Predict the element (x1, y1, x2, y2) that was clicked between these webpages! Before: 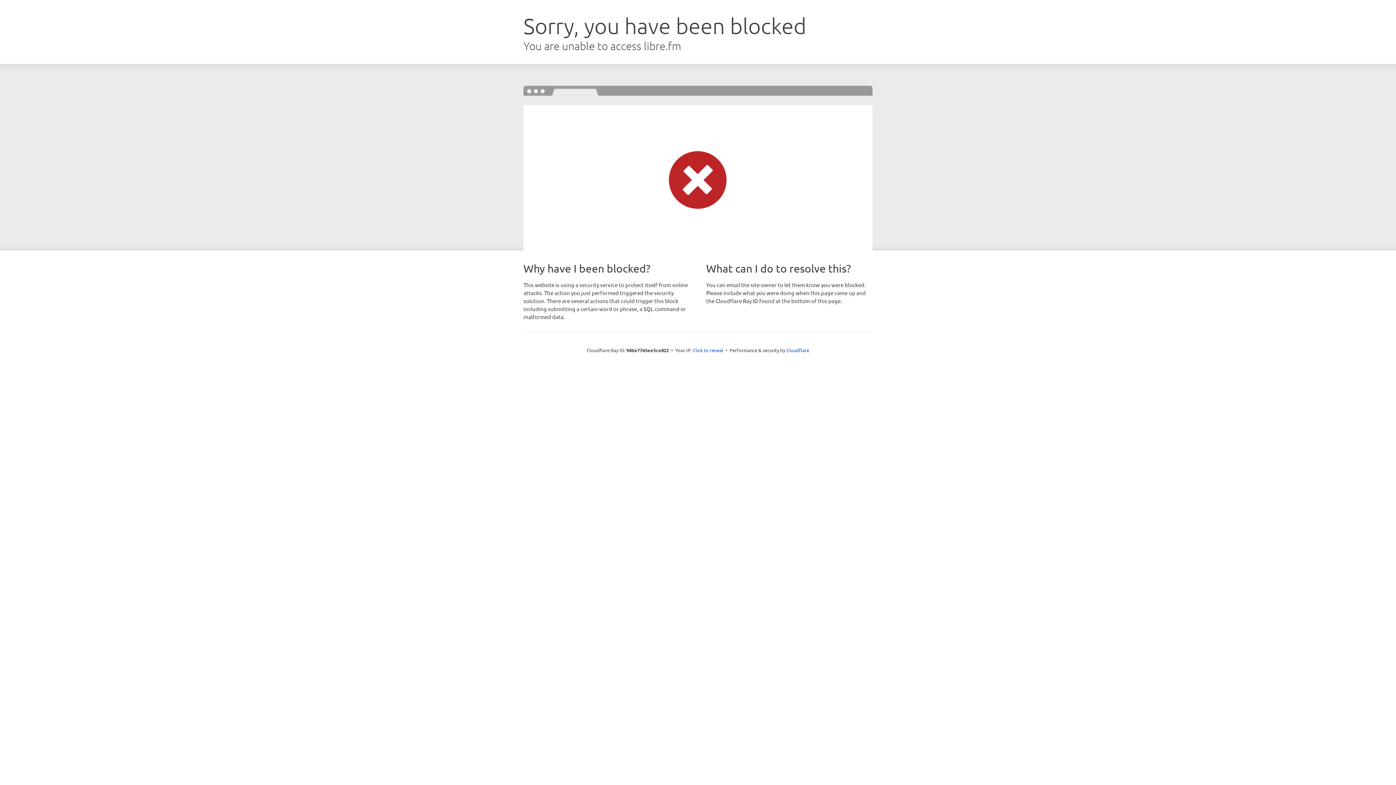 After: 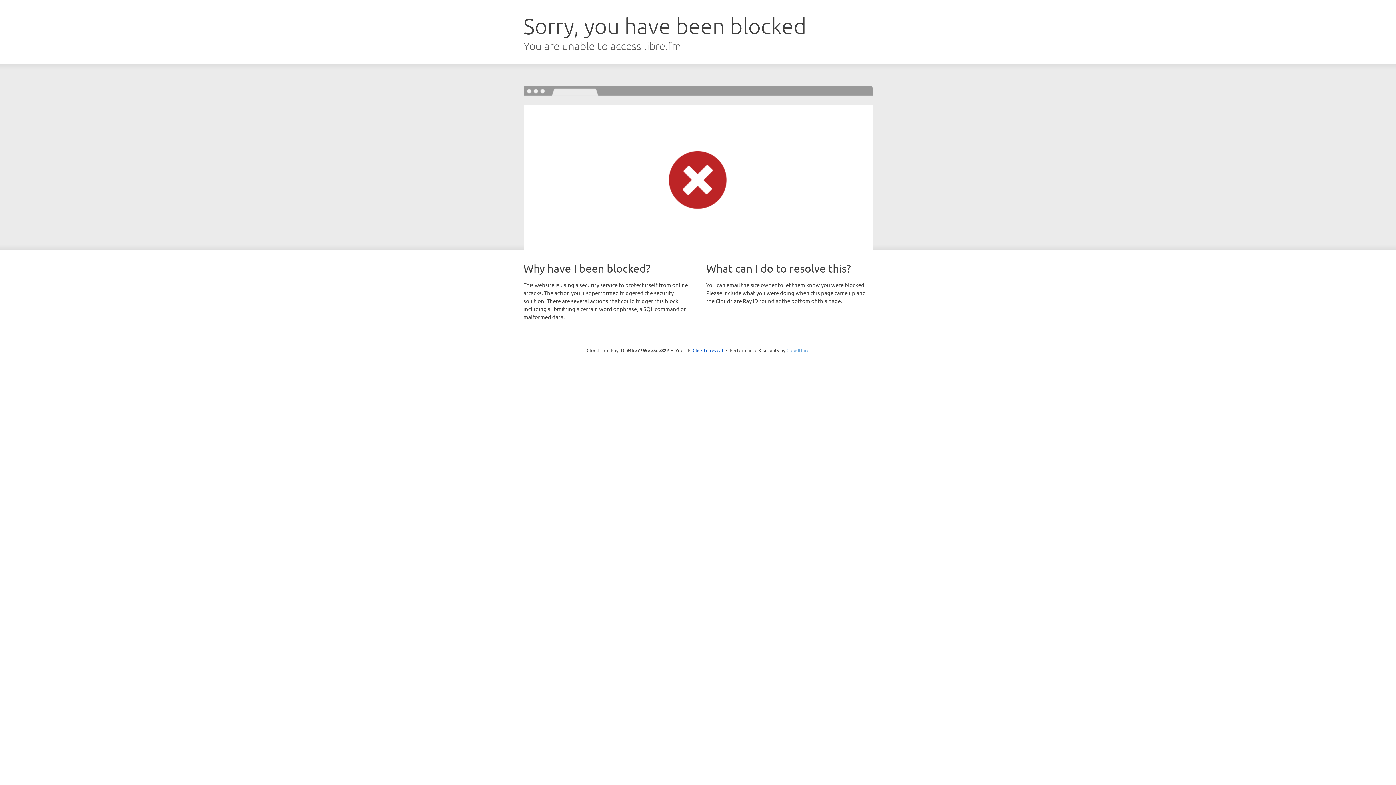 Action: bbox: (786, 347, 809, 353) label: Cloudflare